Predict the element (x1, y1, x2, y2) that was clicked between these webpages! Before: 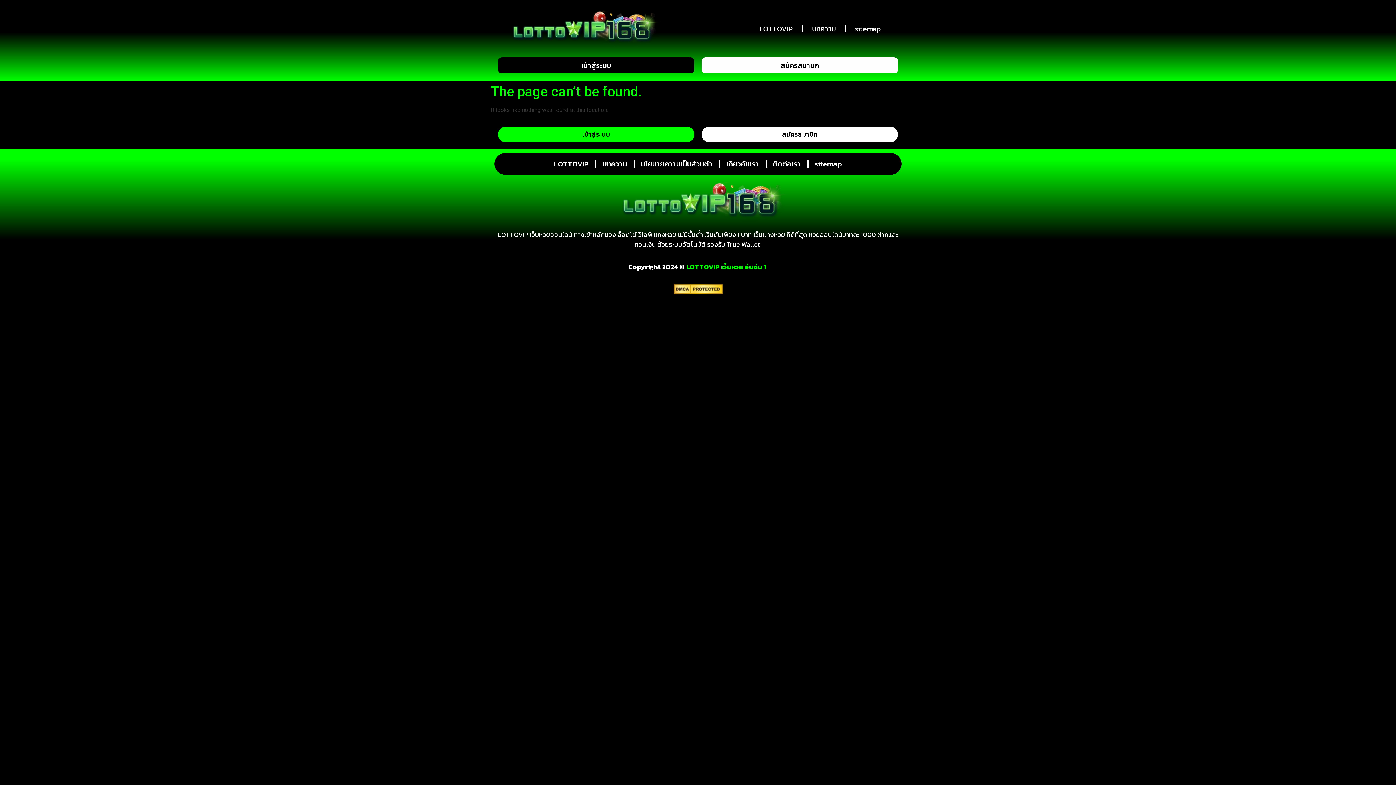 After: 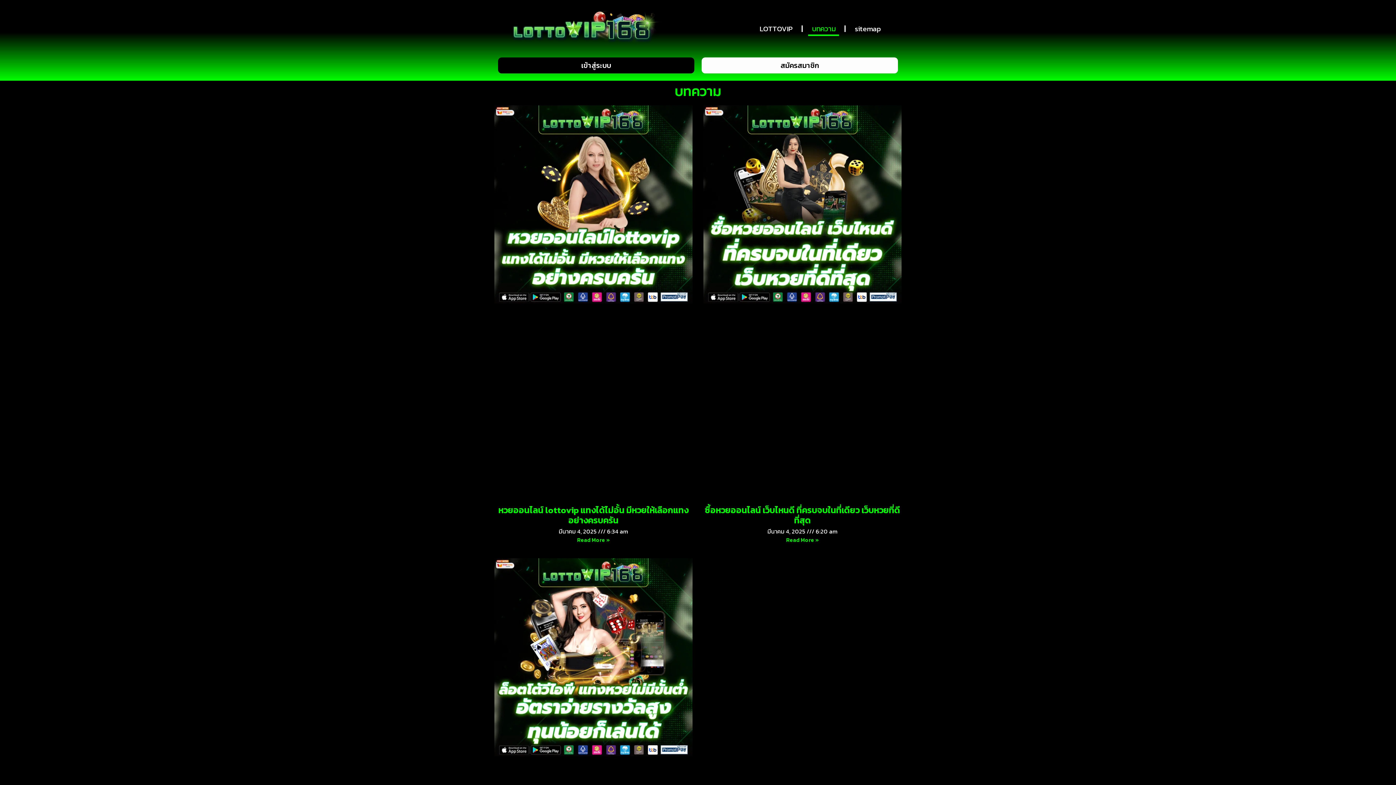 Action: bbox: (598, 156, 630, 171) label: บทความ